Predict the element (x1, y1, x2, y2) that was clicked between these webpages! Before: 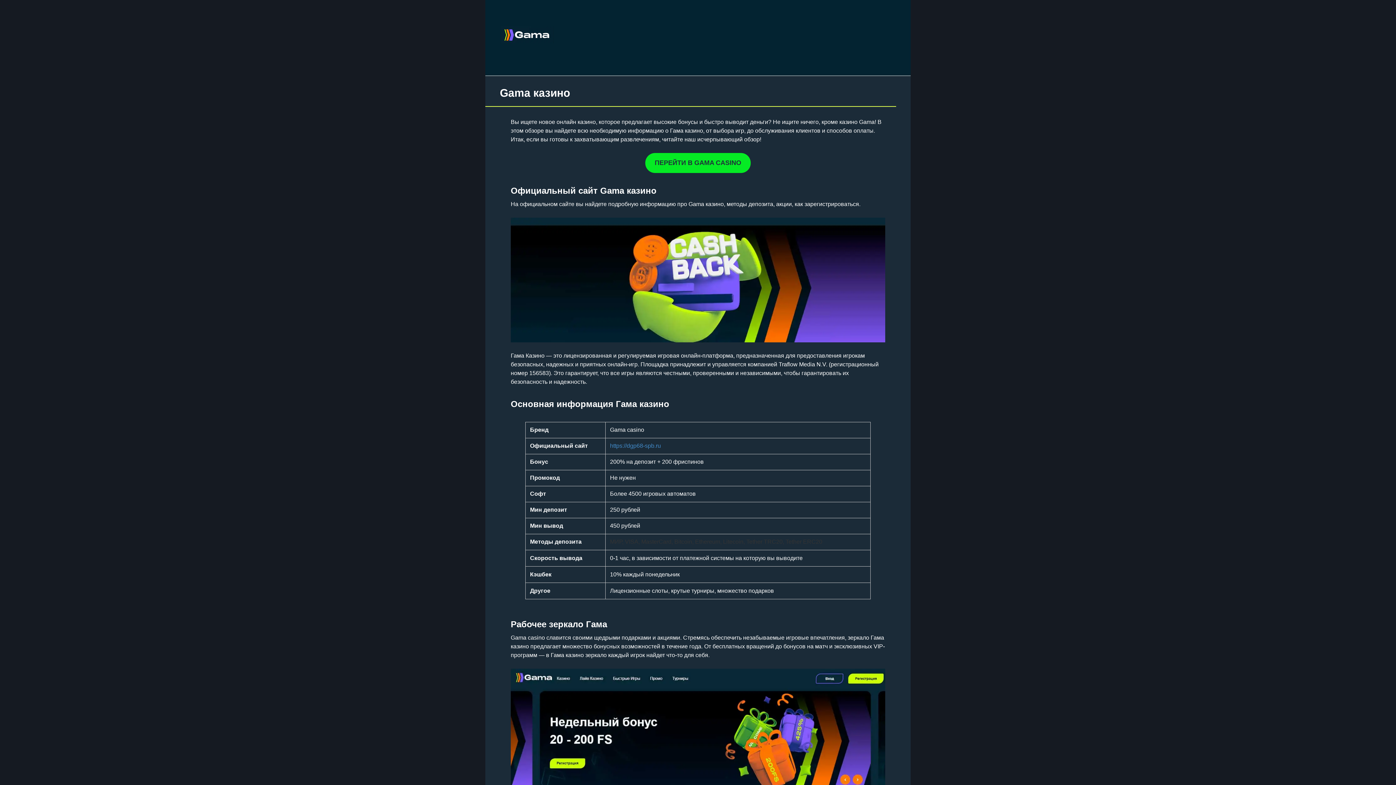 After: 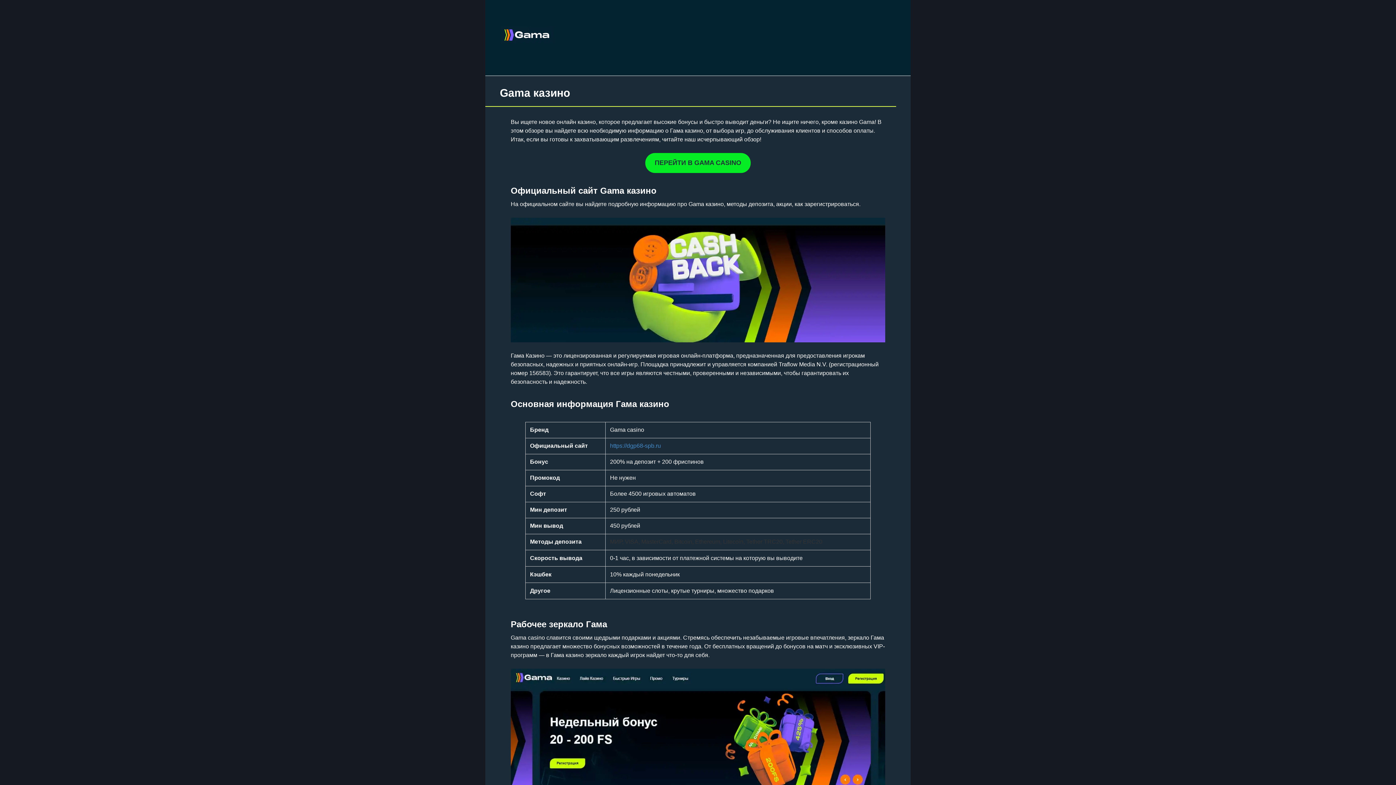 Action: bbox: (645, 153, 750, 173) label: ПЕРЕЙТИ В GAMA CASINO